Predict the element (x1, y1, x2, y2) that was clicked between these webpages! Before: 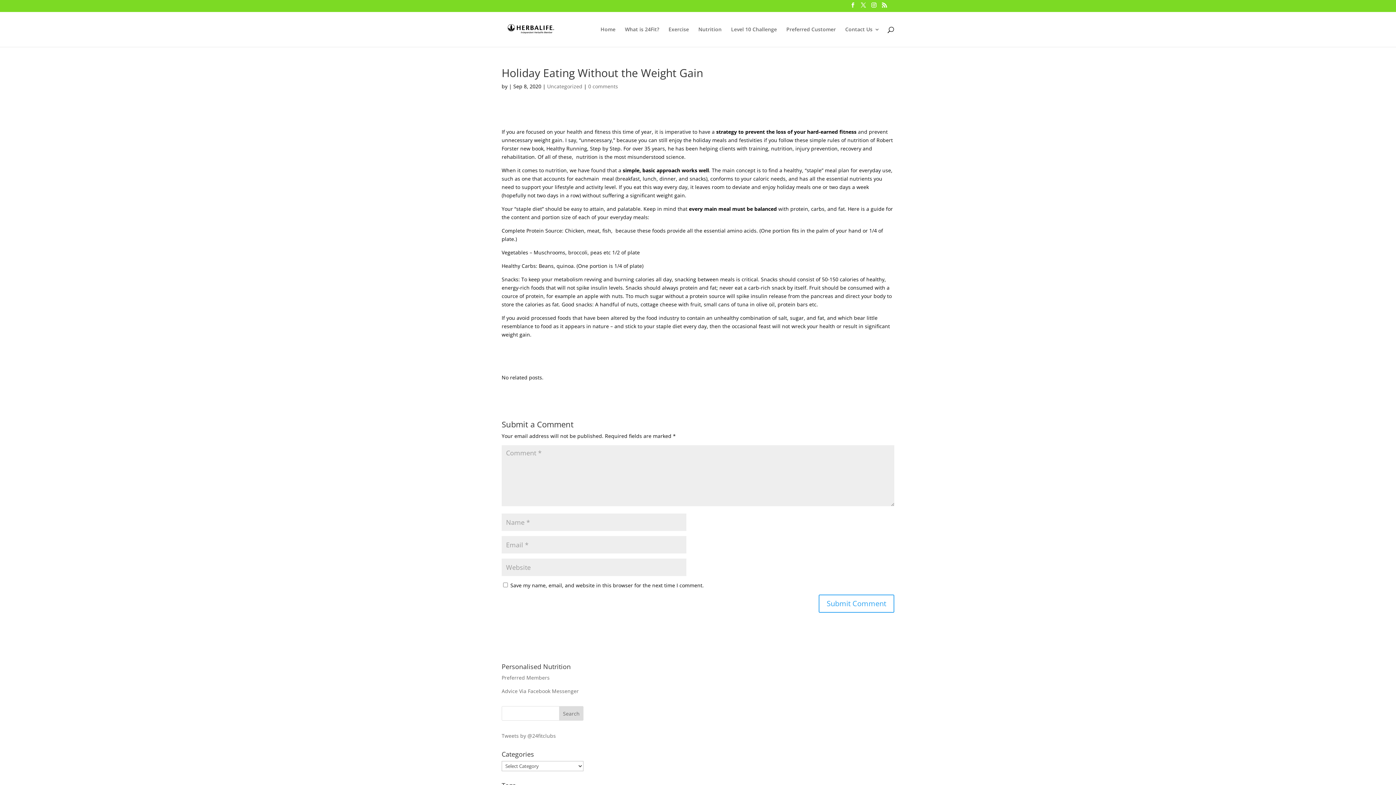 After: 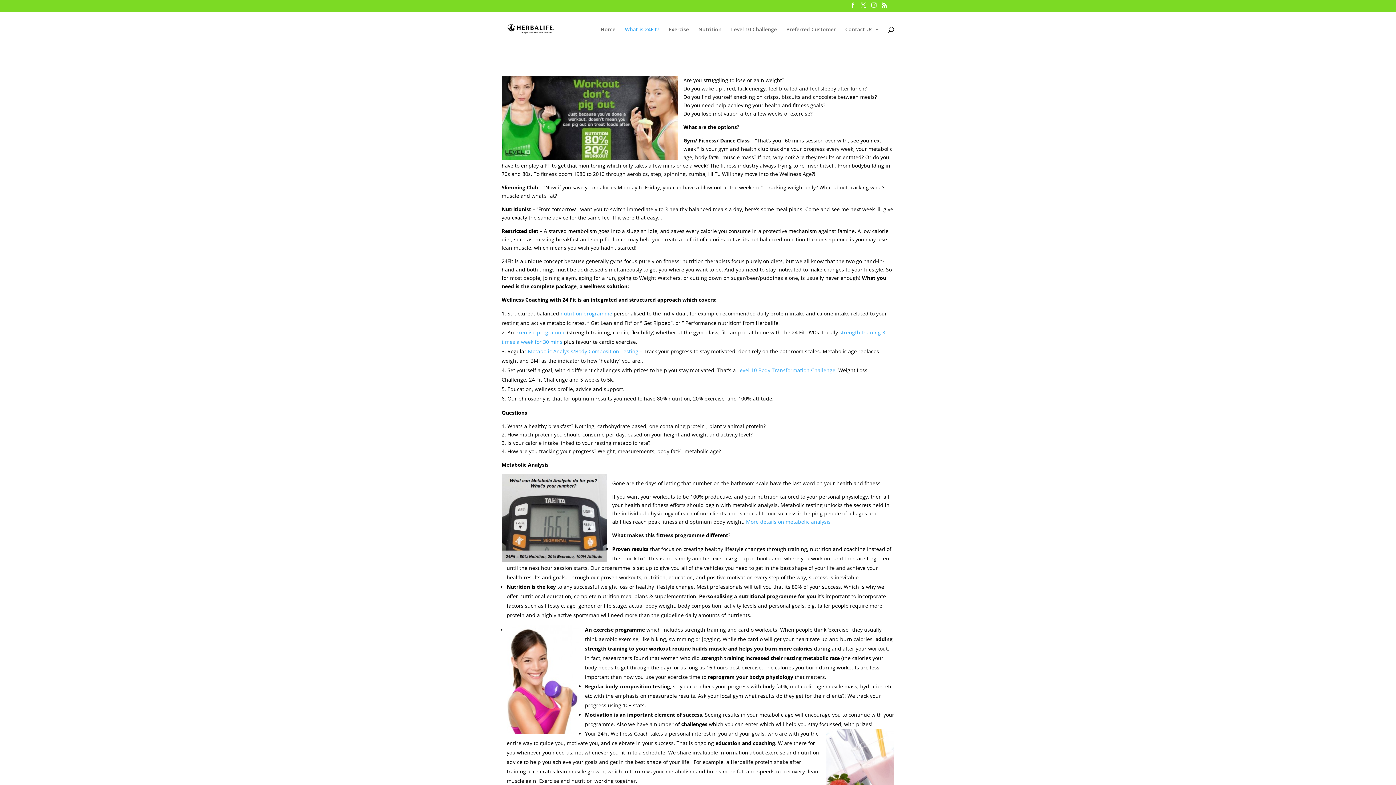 Action: label: What is 24Fit? bbox: (625, 26, 659, 46)